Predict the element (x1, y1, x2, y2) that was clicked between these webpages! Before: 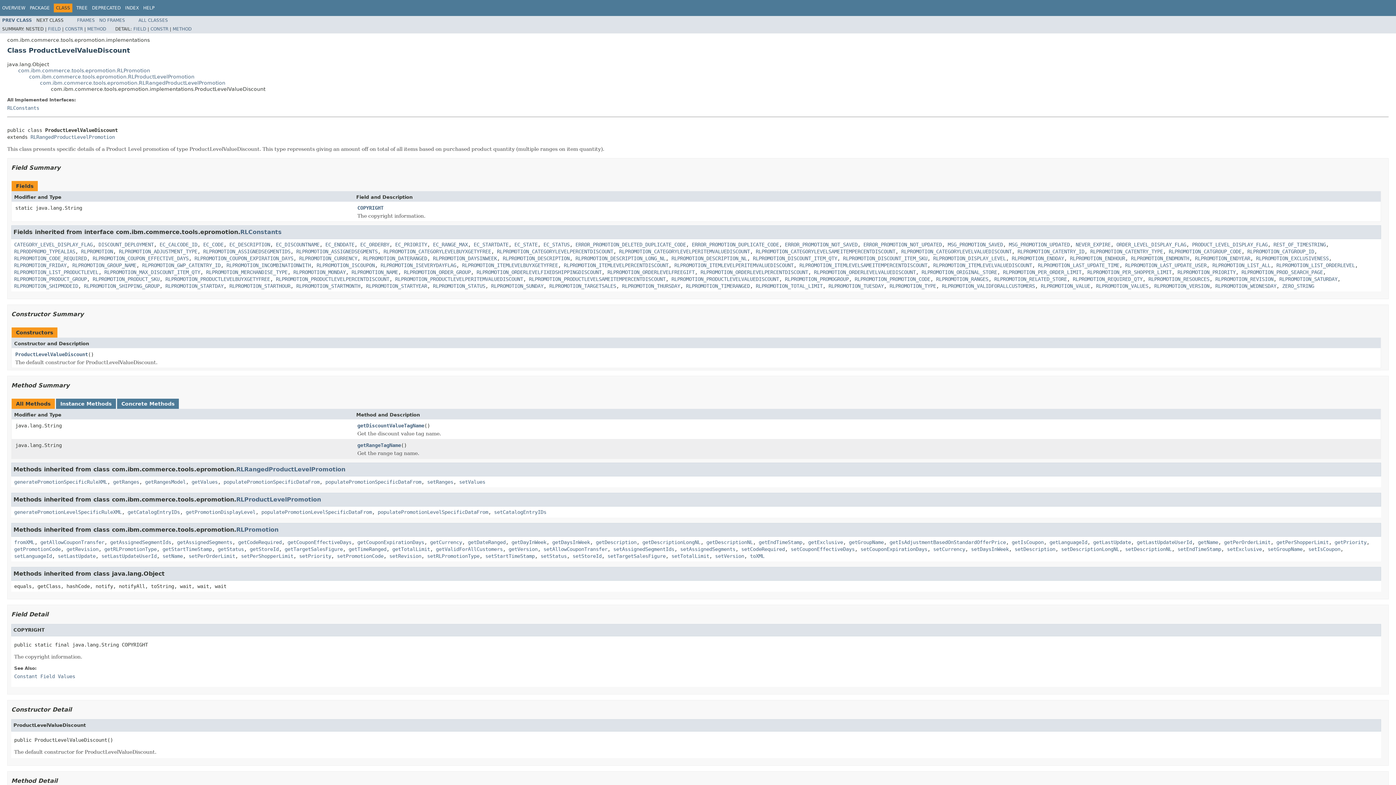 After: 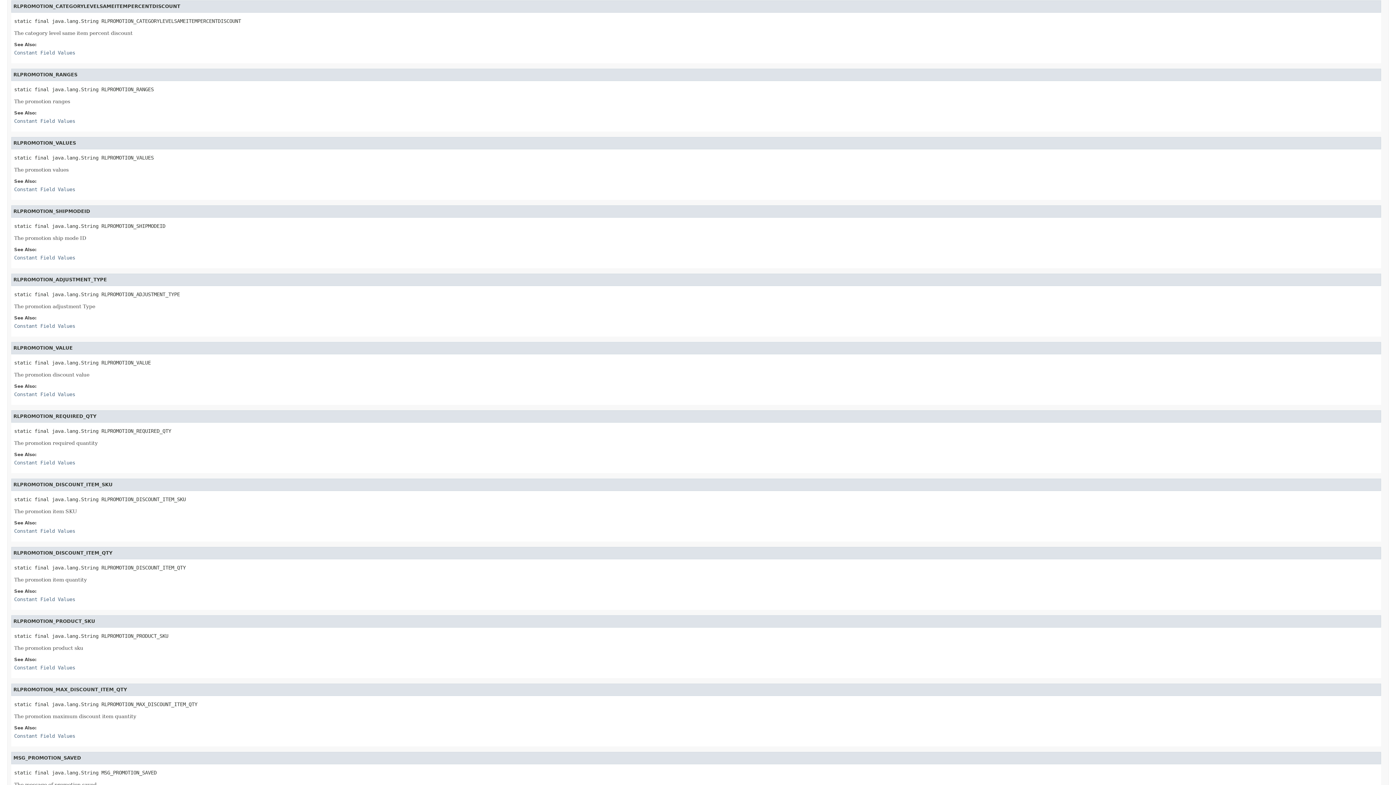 Action: label: RLPROMOTION_CATEGORYLEVELSAMEITEMPERCENTDISCOUNT bbox: (756, 248, 895, 254)